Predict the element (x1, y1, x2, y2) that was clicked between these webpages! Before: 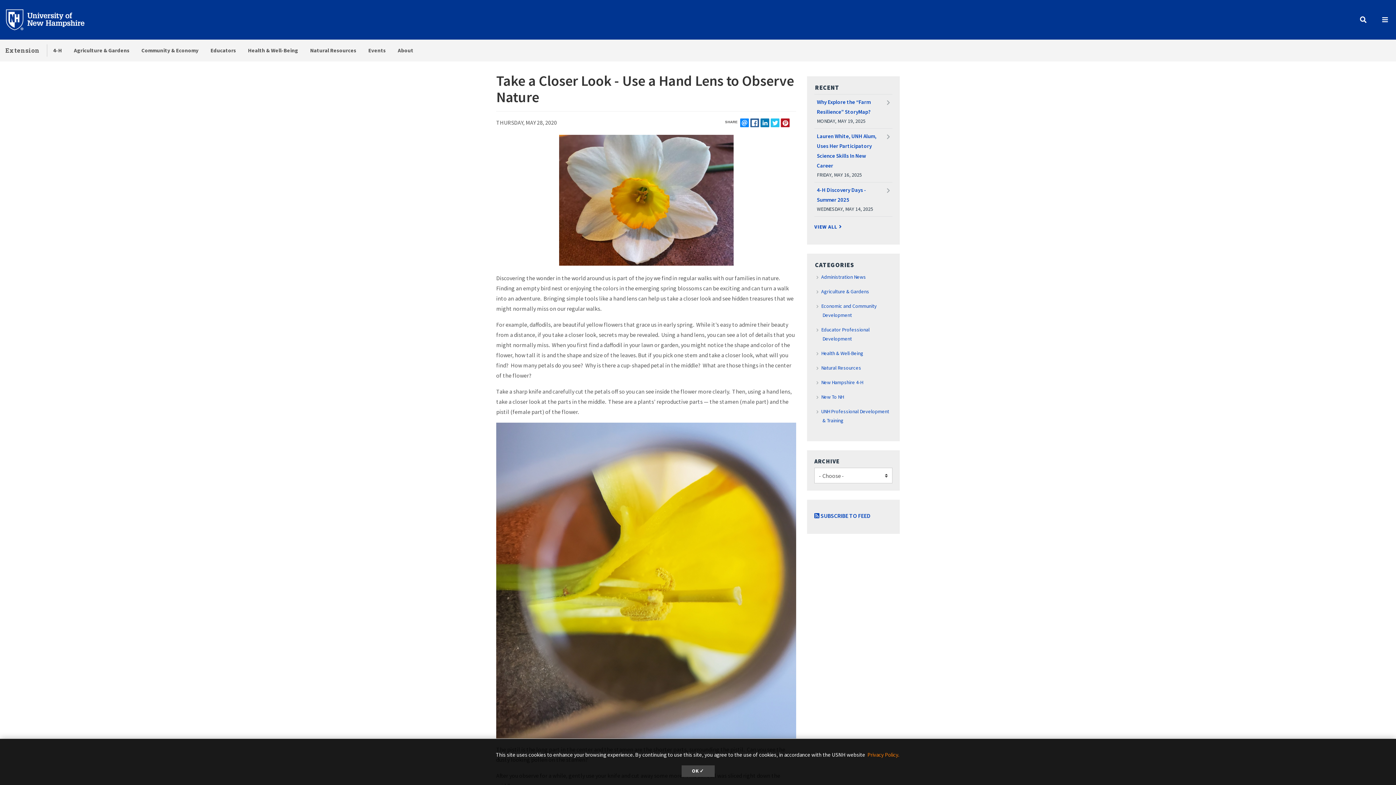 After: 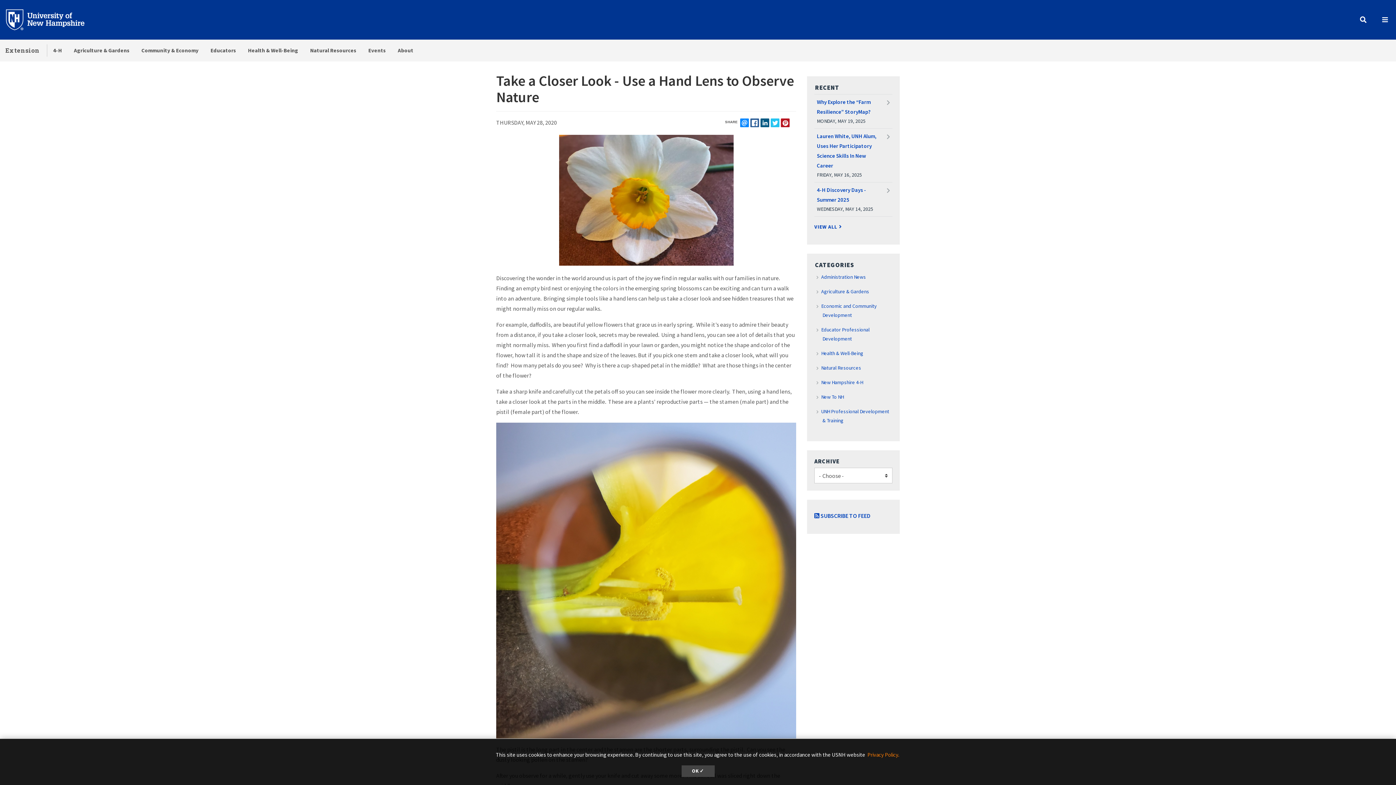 Action: label: LINKEDIN bbox: (760, 118, 769, 127)